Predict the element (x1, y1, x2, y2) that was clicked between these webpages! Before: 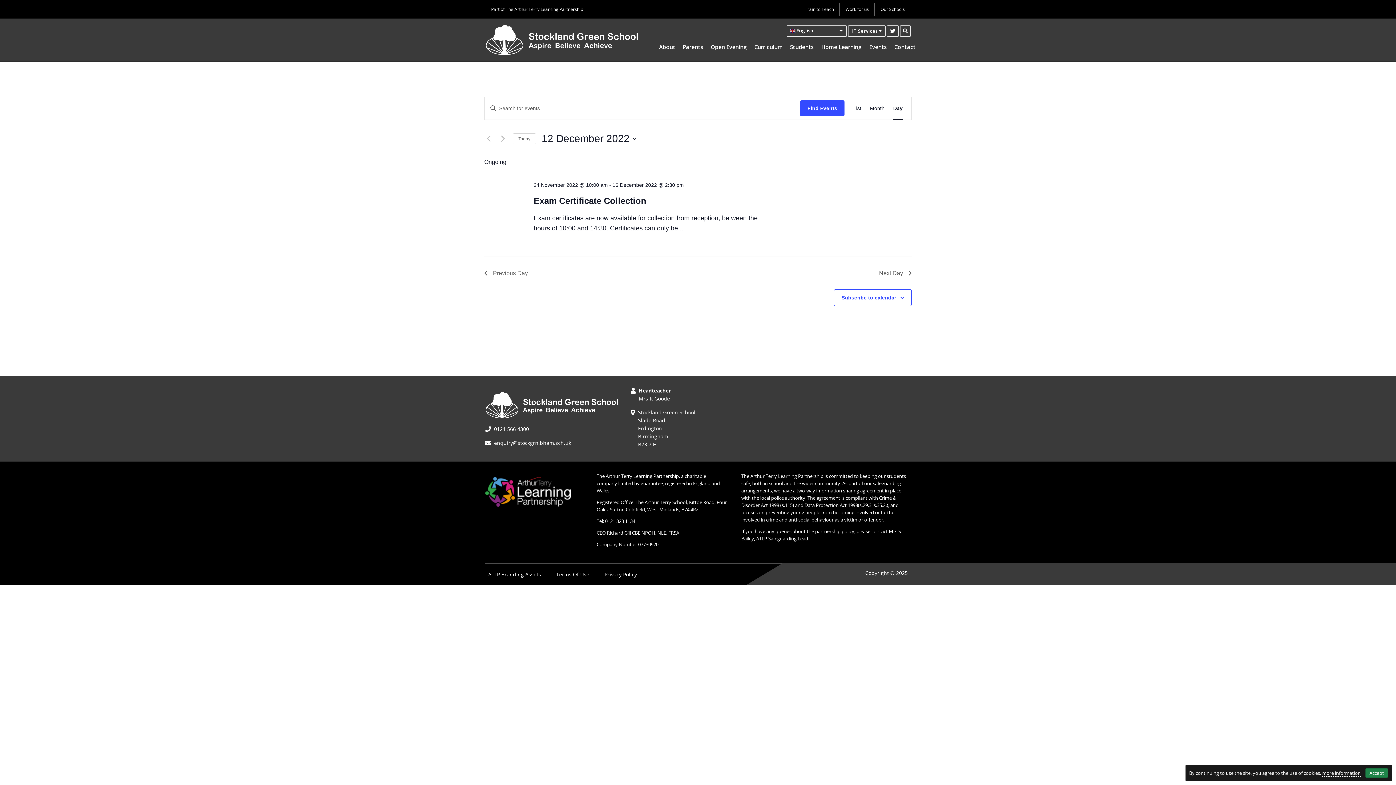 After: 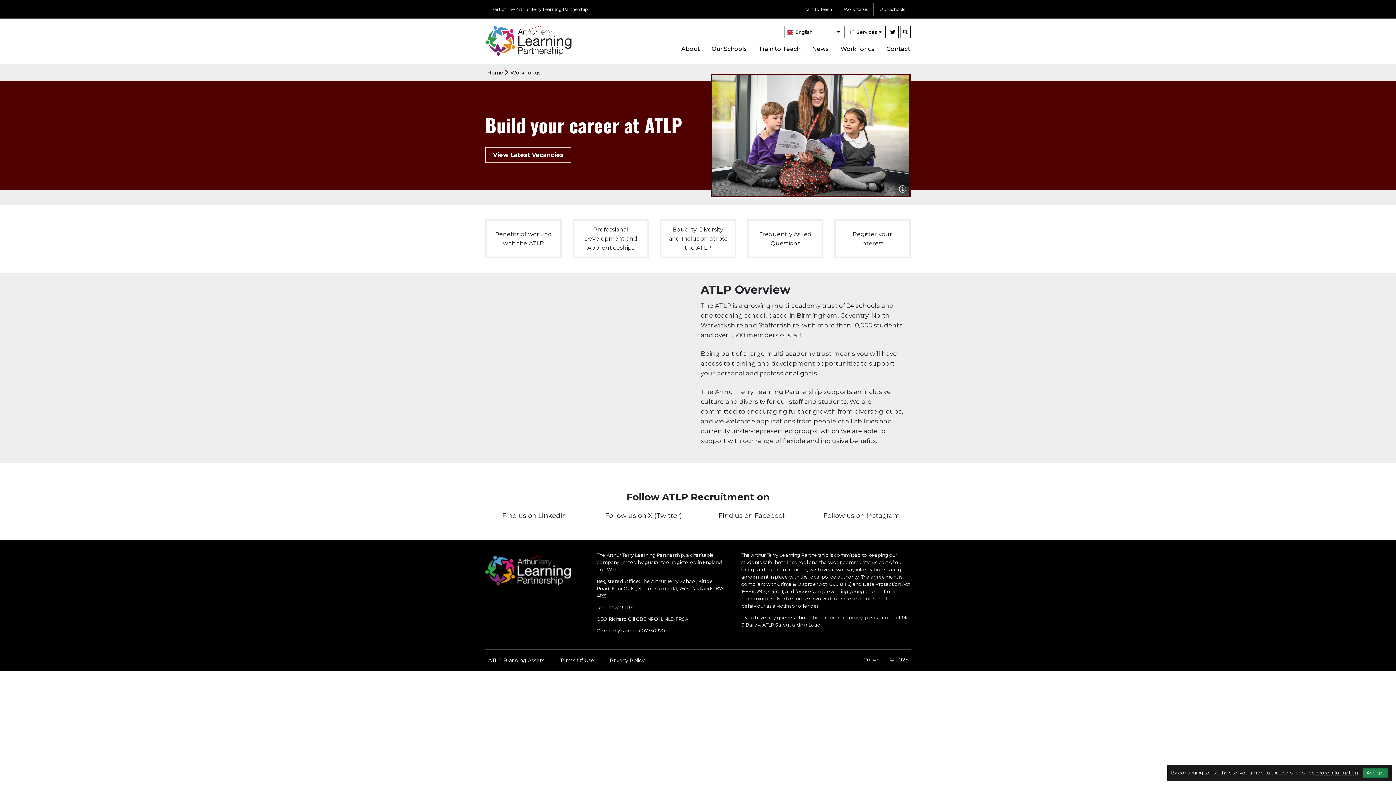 Action: label: Work for us bbox: (840, 0, 874, 18)